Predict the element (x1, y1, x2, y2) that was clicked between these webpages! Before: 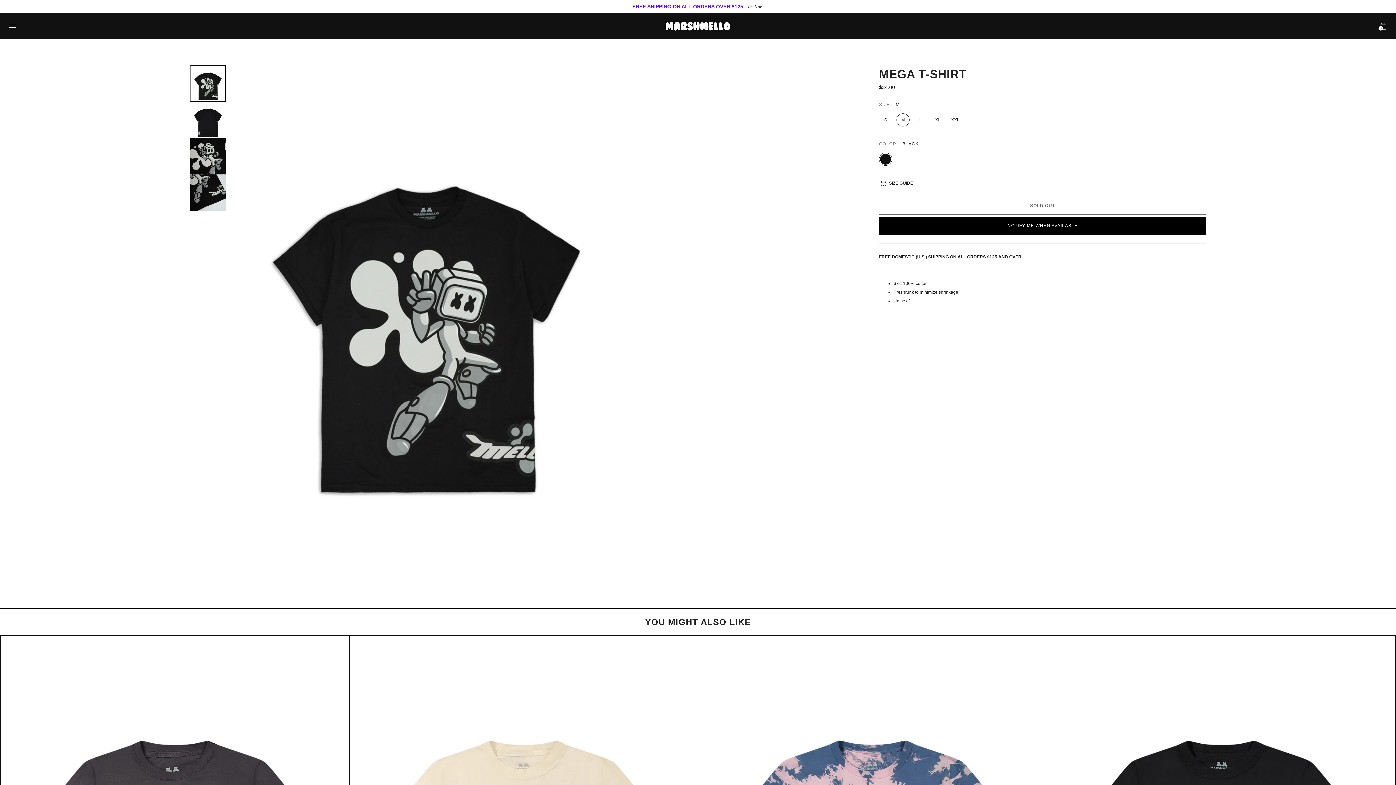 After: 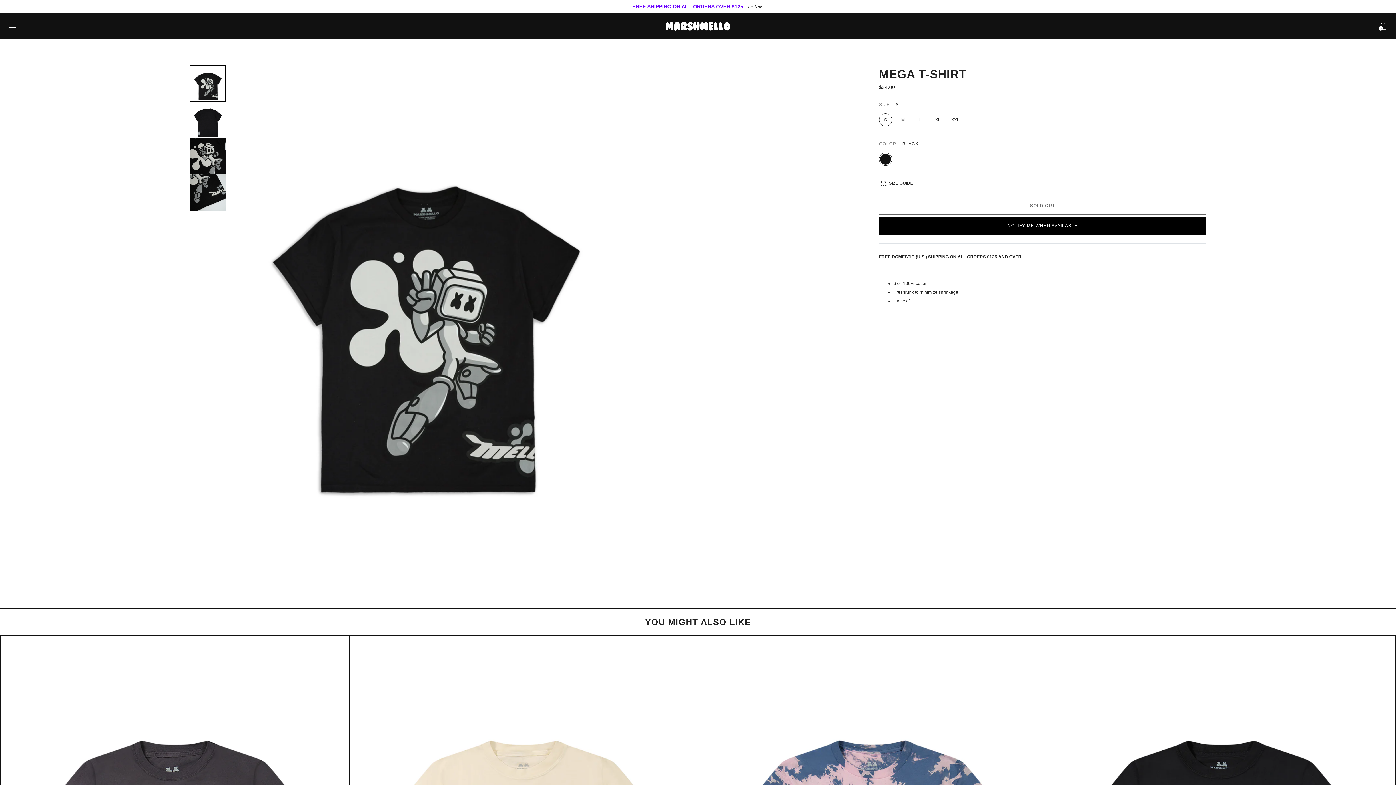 Action: label: S bbox: (879, 113, 892, 126)